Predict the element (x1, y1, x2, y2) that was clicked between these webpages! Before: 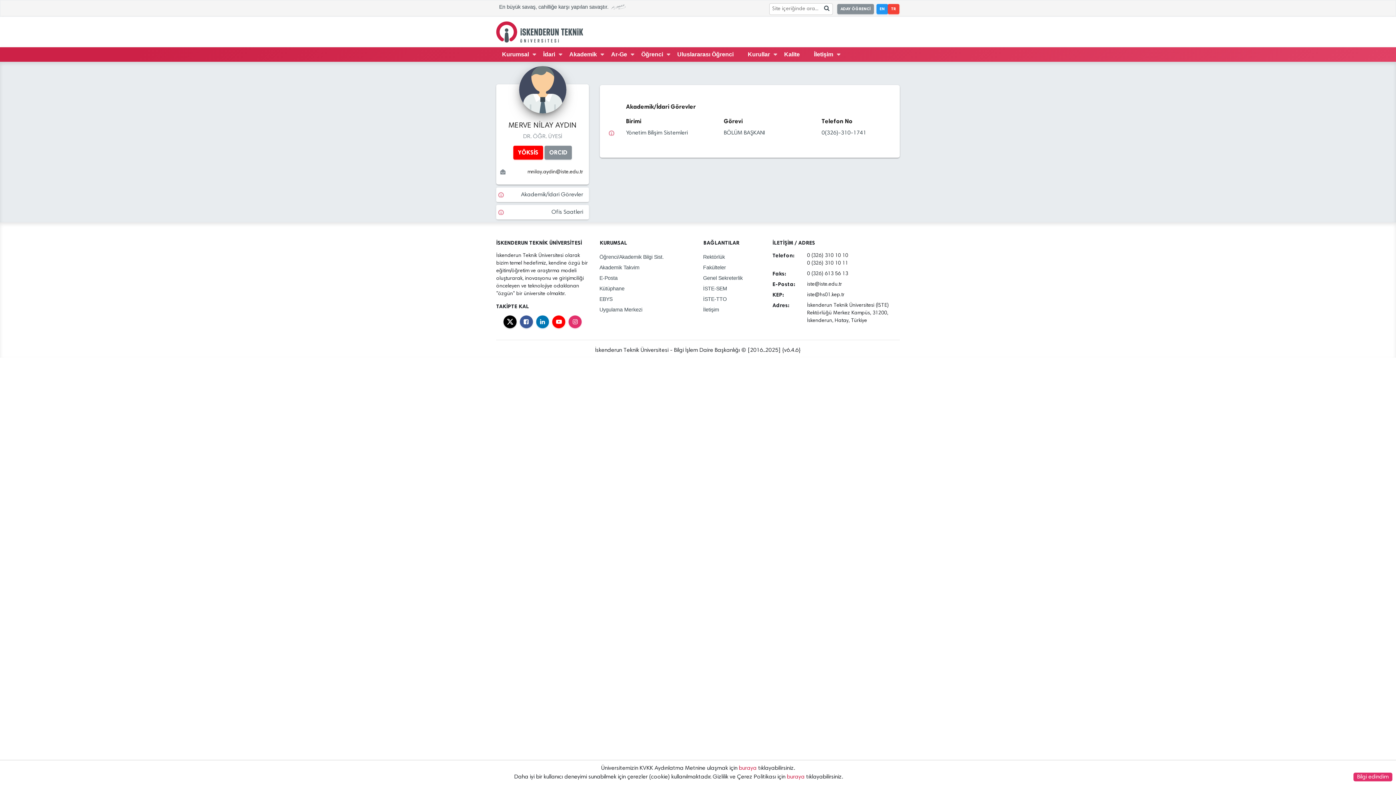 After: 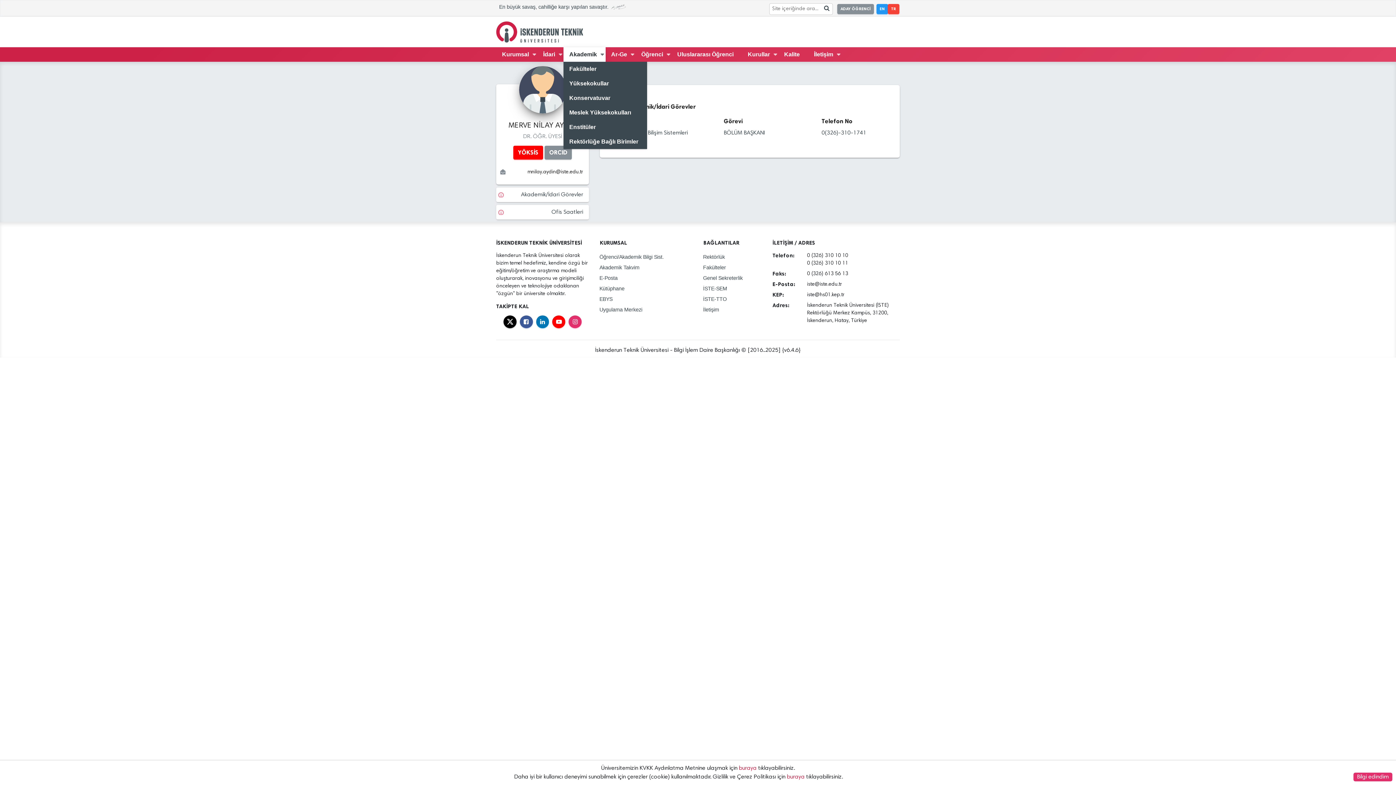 Action: label: Akademik bbox: (563, 47, 605, 61)